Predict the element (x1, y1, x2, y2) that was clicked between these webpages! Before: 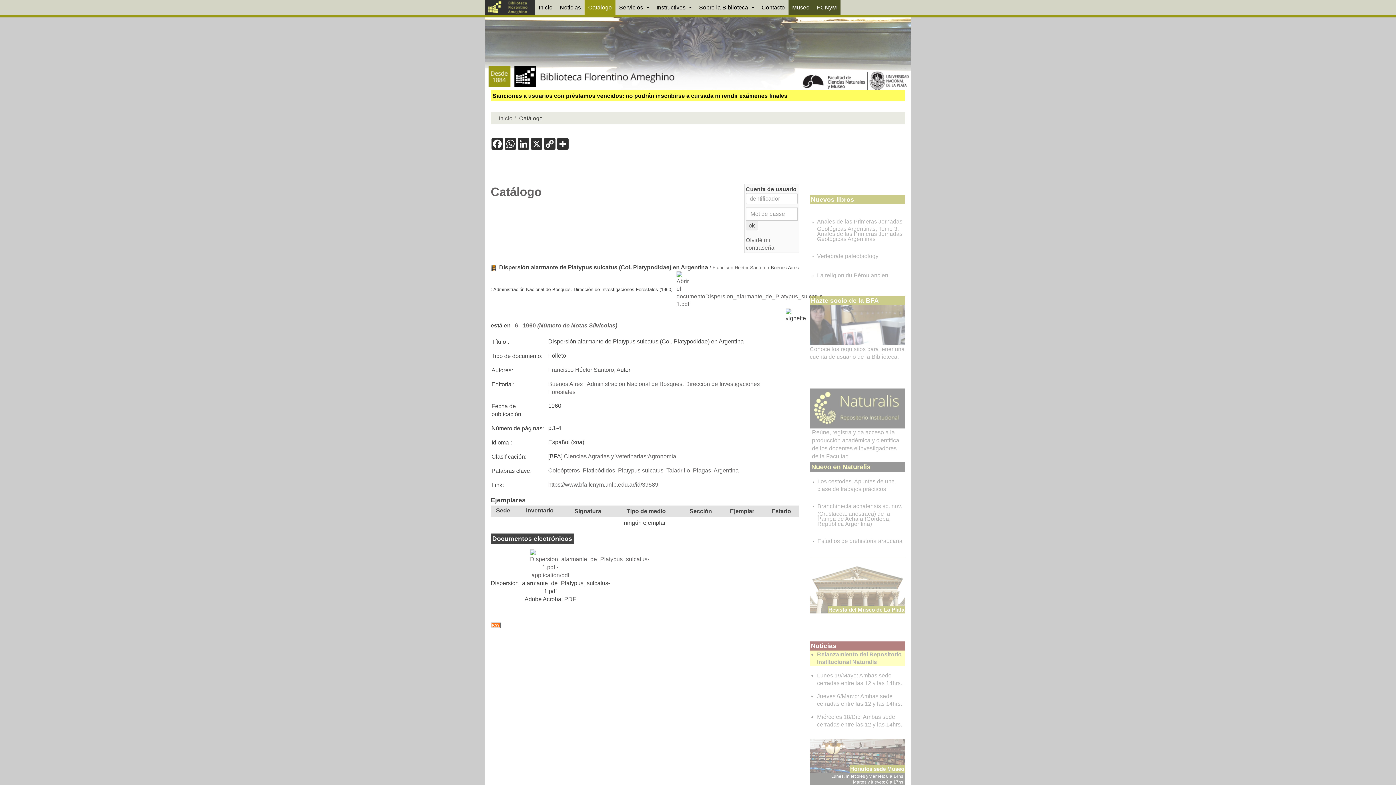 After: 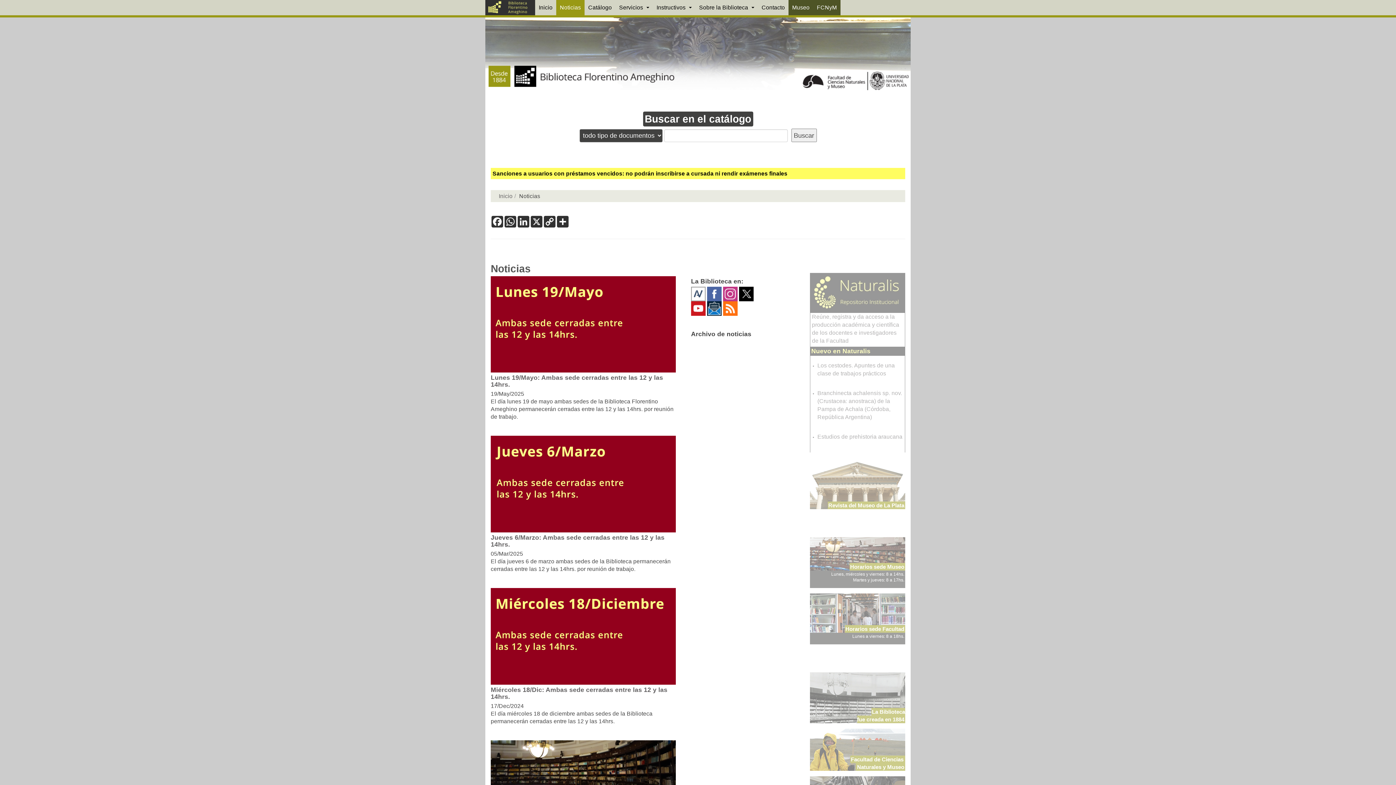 Action: label: Noticias bbox: (556, 0, 584, 15)